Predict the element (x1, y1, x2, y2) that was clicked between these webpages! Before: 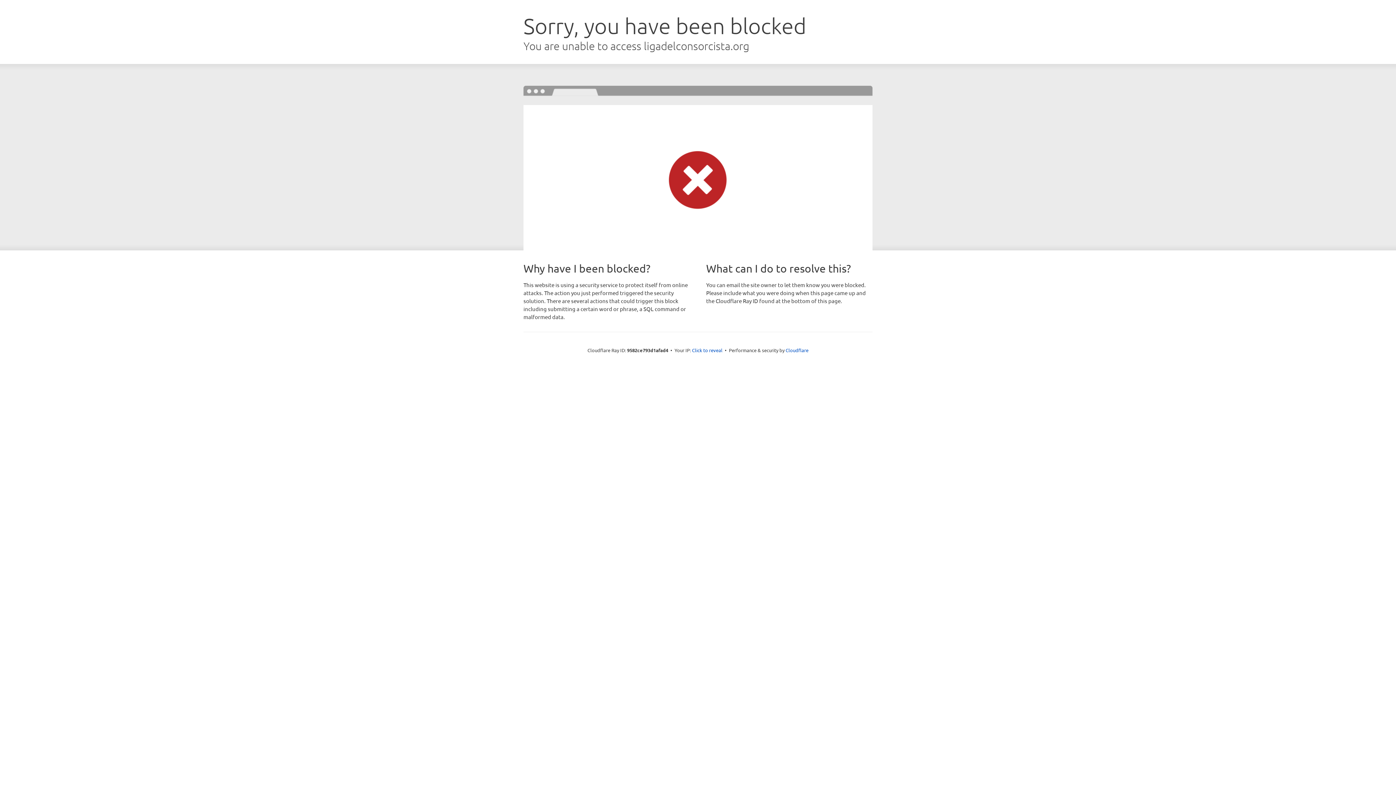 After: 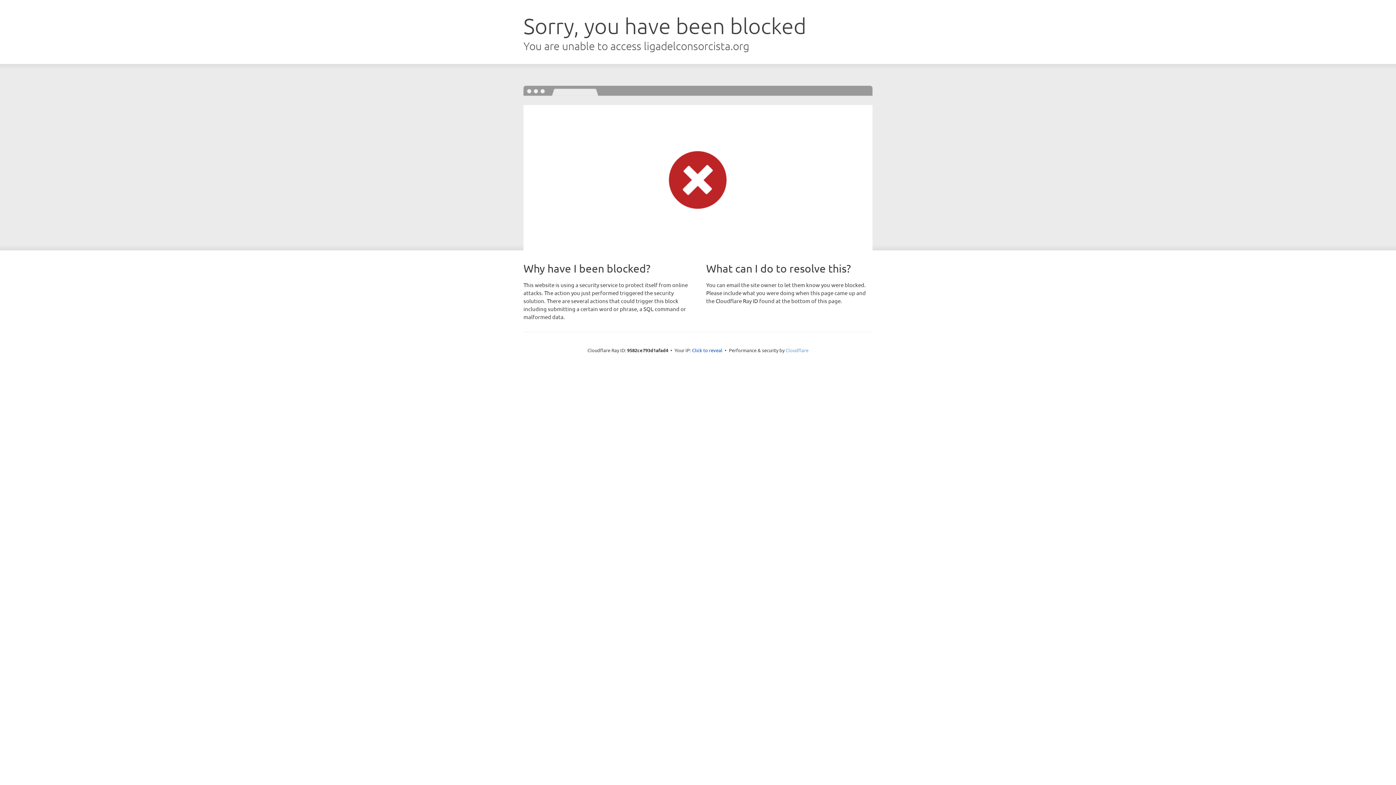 Action: label: Cloudflare bbox: (785, 347, 808, 353)